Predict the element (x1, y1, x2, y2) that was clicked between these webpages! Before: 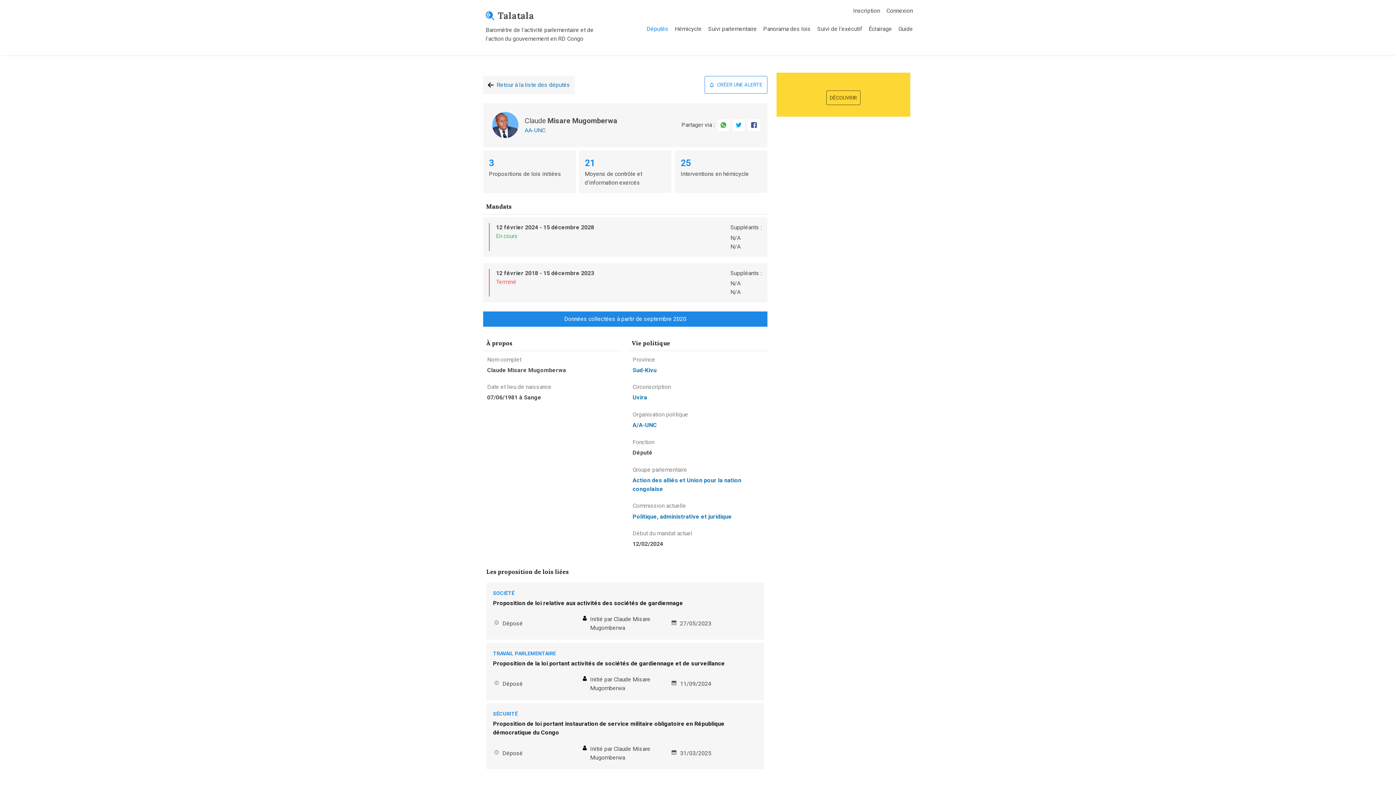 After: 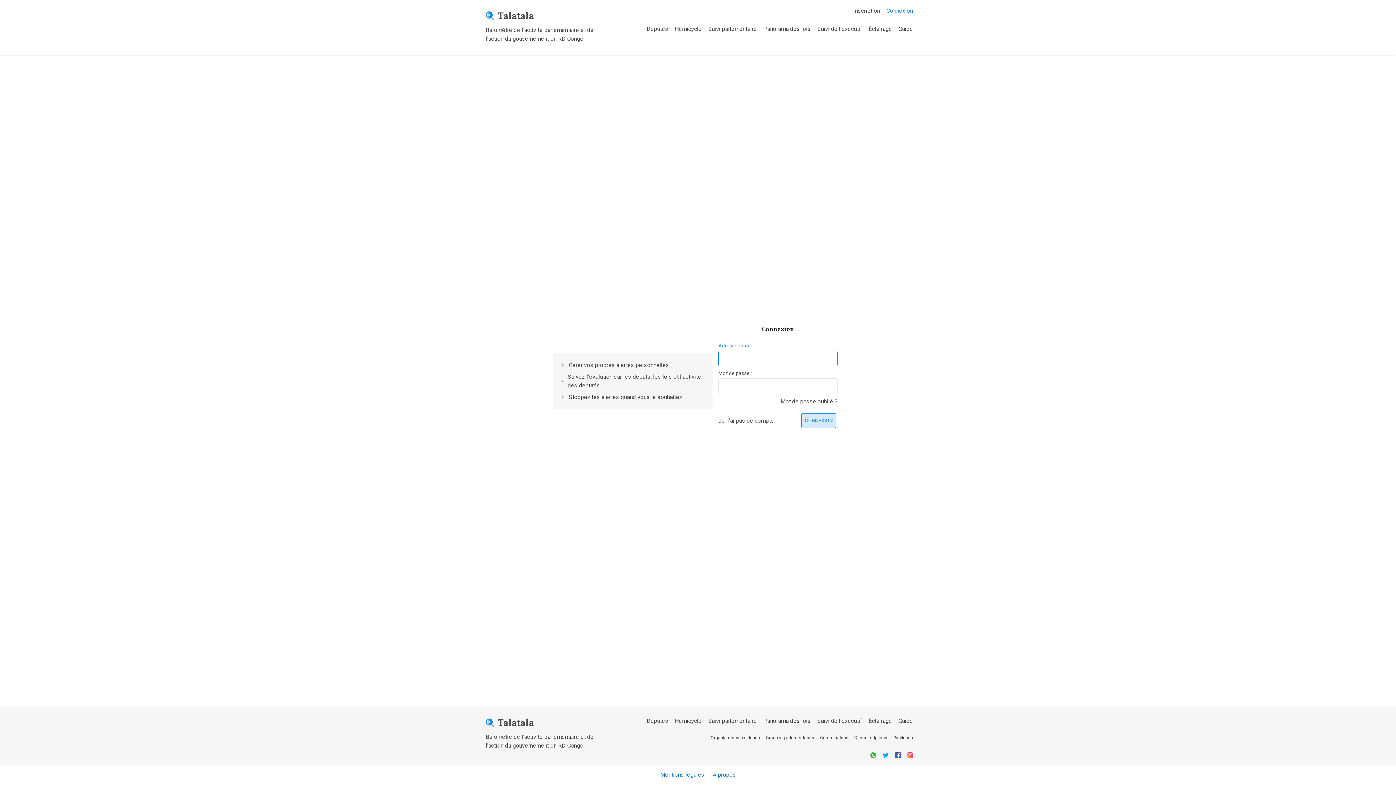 Action: label: Connexion bbox: (883, 3, 916, 18)